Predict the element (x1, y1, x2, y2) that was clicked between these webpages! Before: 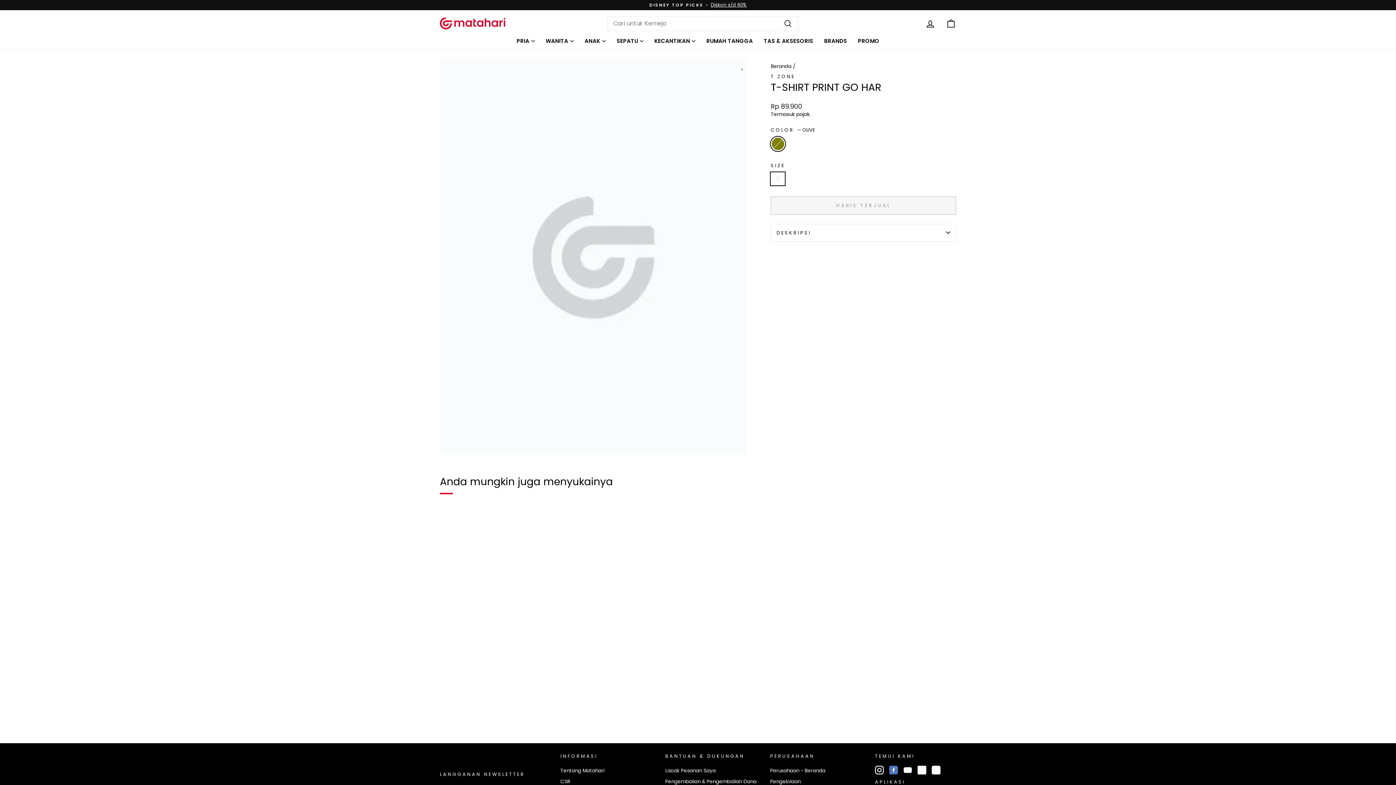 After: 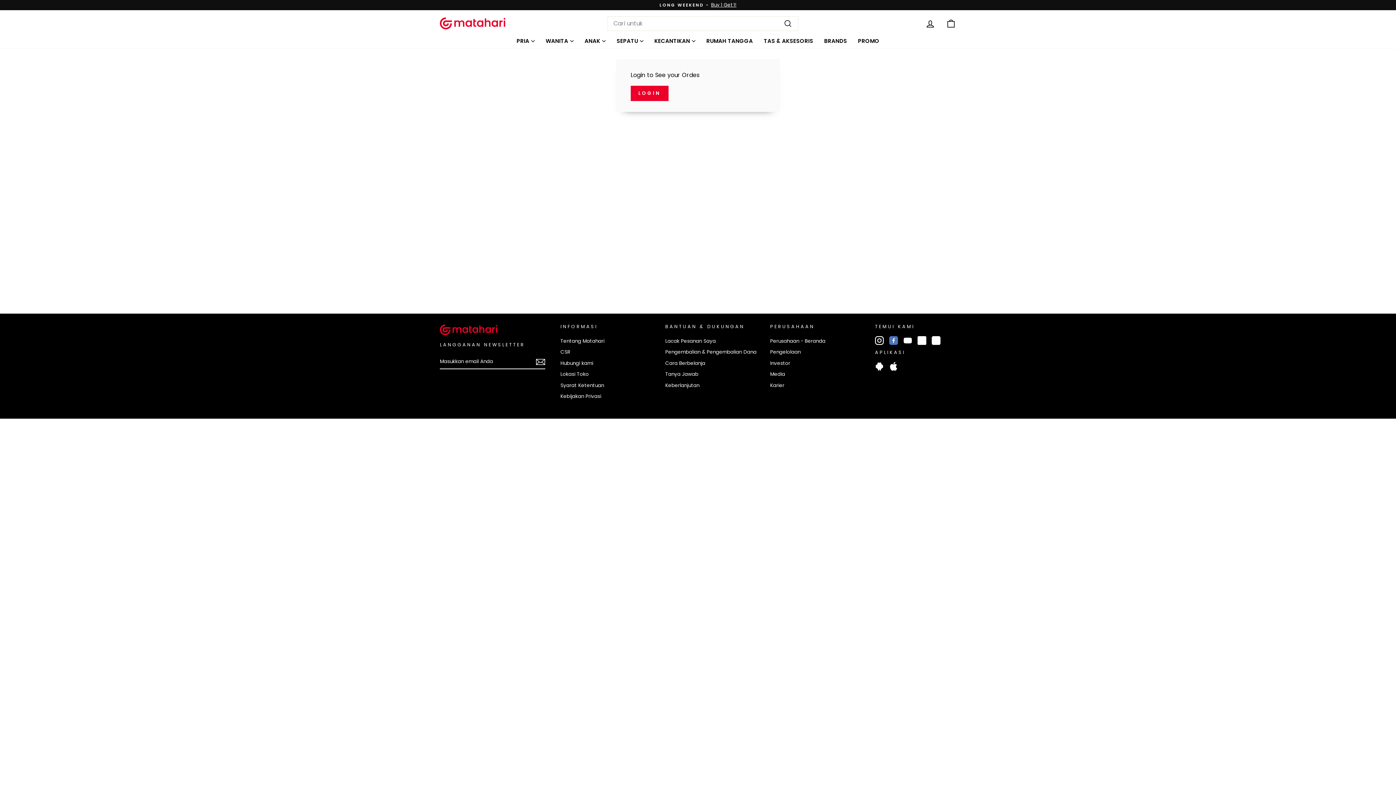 Action: bbox: (665, 766, 716, 775) label: Lacak Pesanan Saya